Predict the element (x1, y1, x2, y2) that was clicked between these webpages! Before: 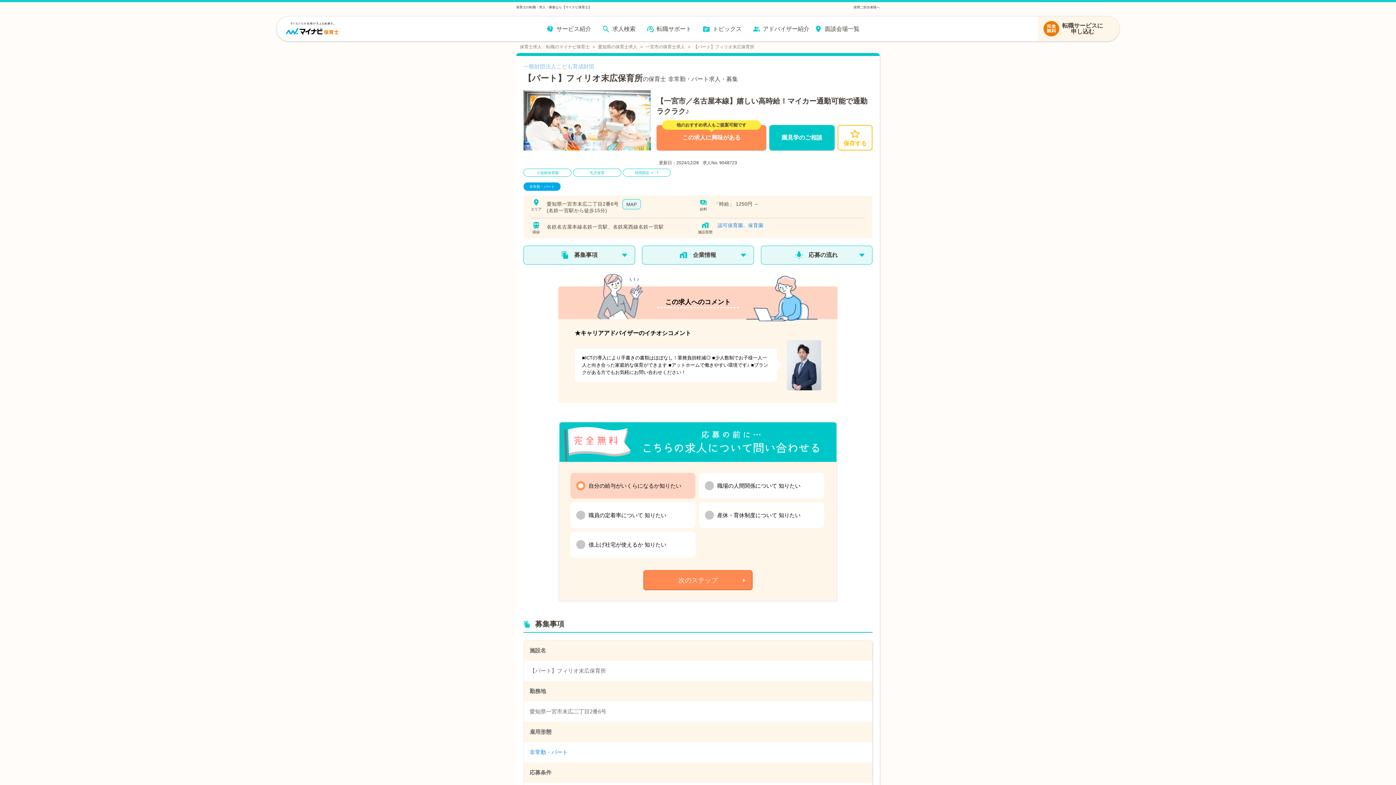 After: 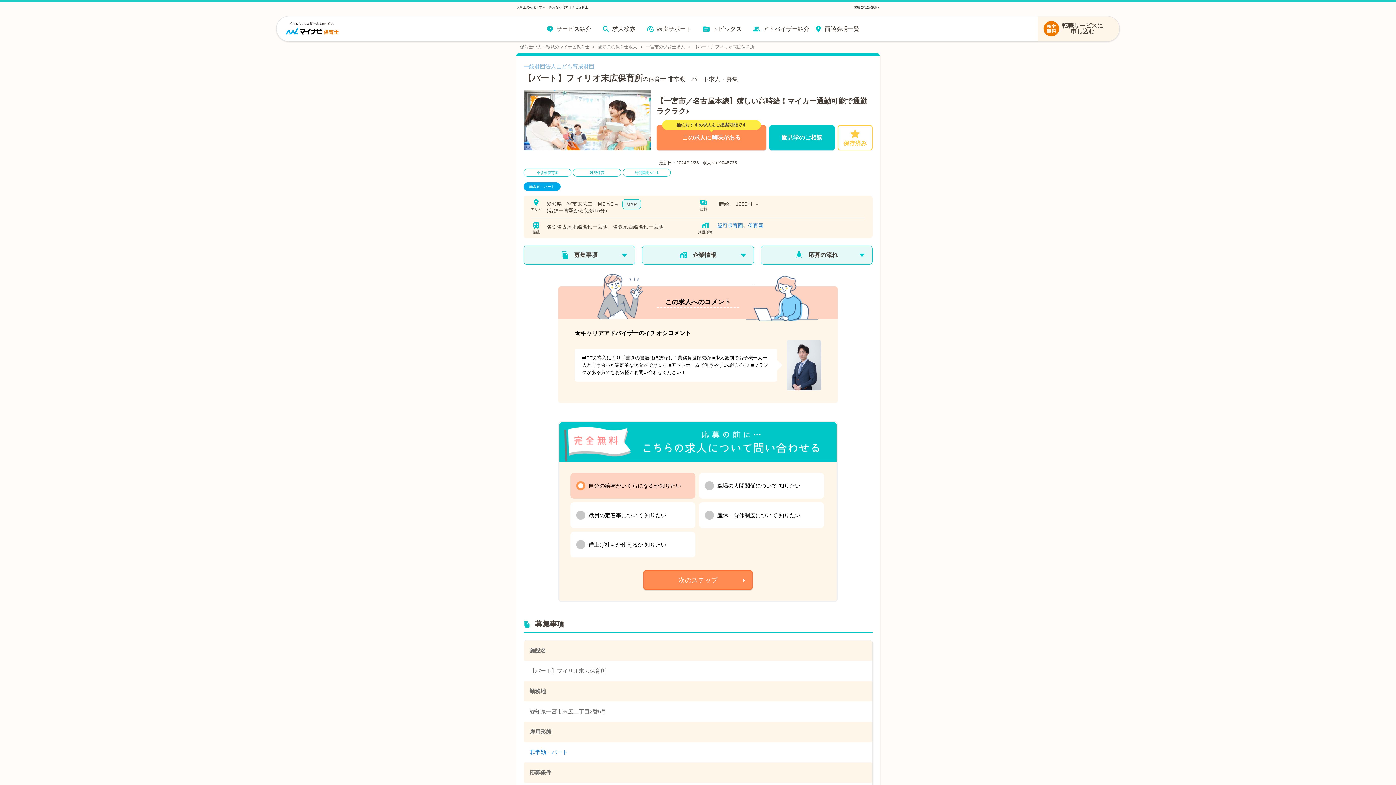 Action: bbox: (837, 125, 872, 150) label: 保存する